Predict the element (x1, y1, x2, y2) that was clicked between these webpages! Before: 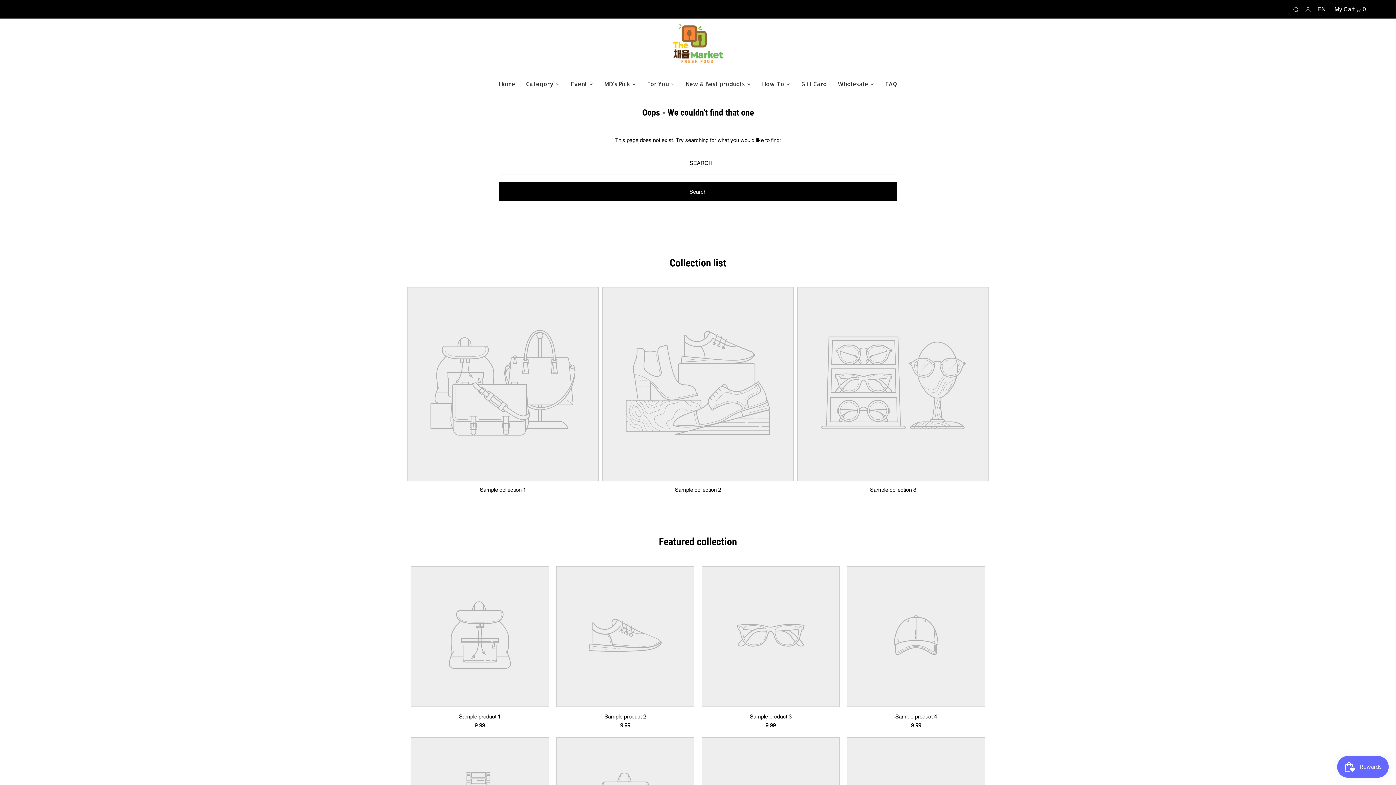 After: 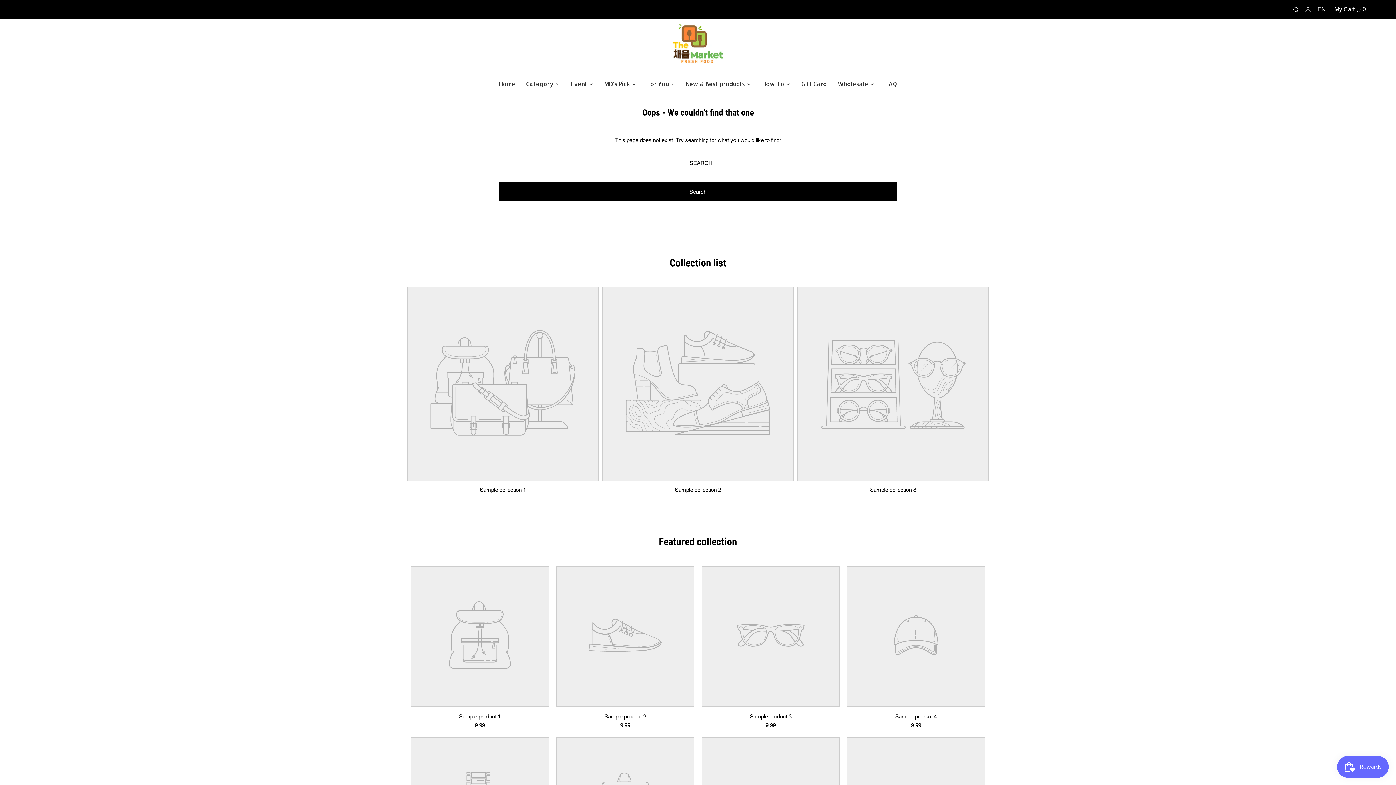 Action: bbox: (798, 472, 987, 478)